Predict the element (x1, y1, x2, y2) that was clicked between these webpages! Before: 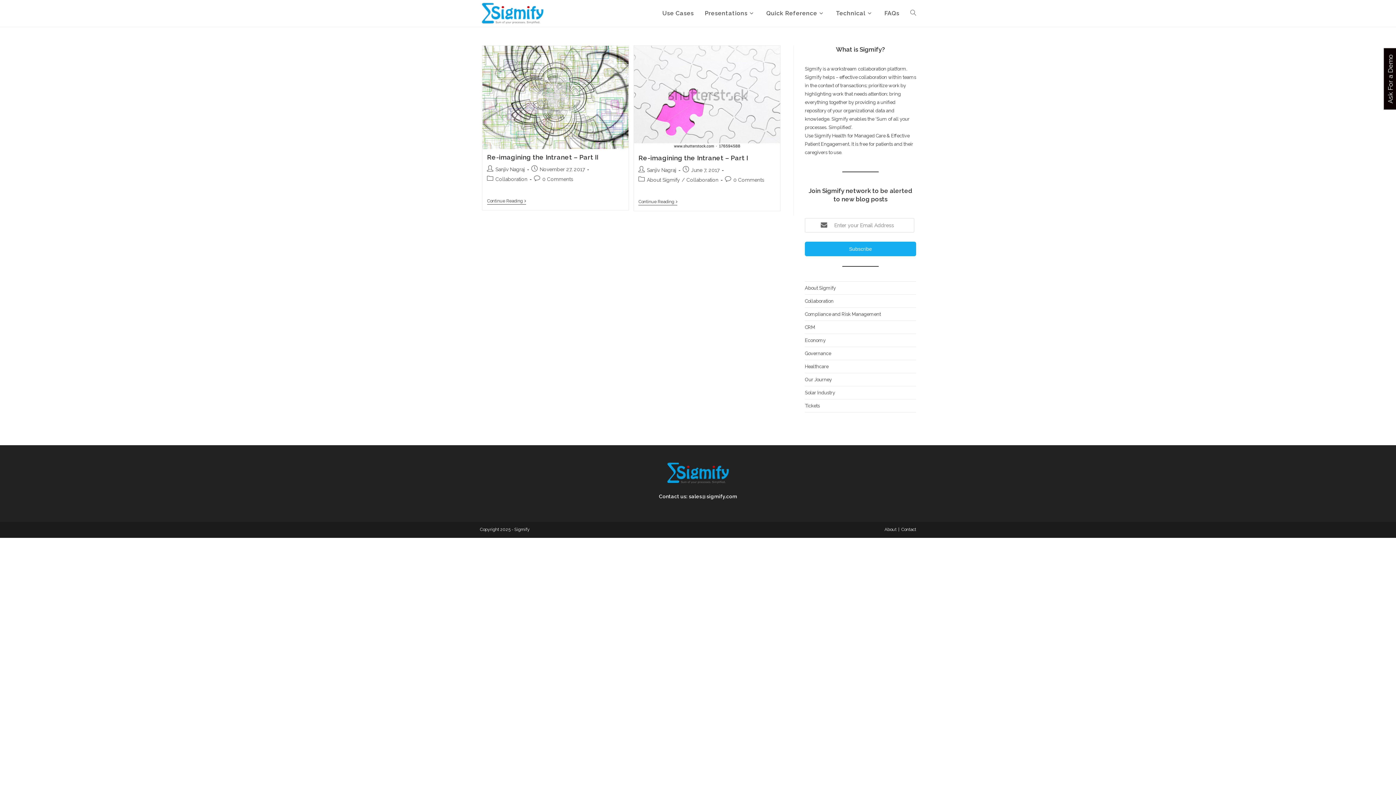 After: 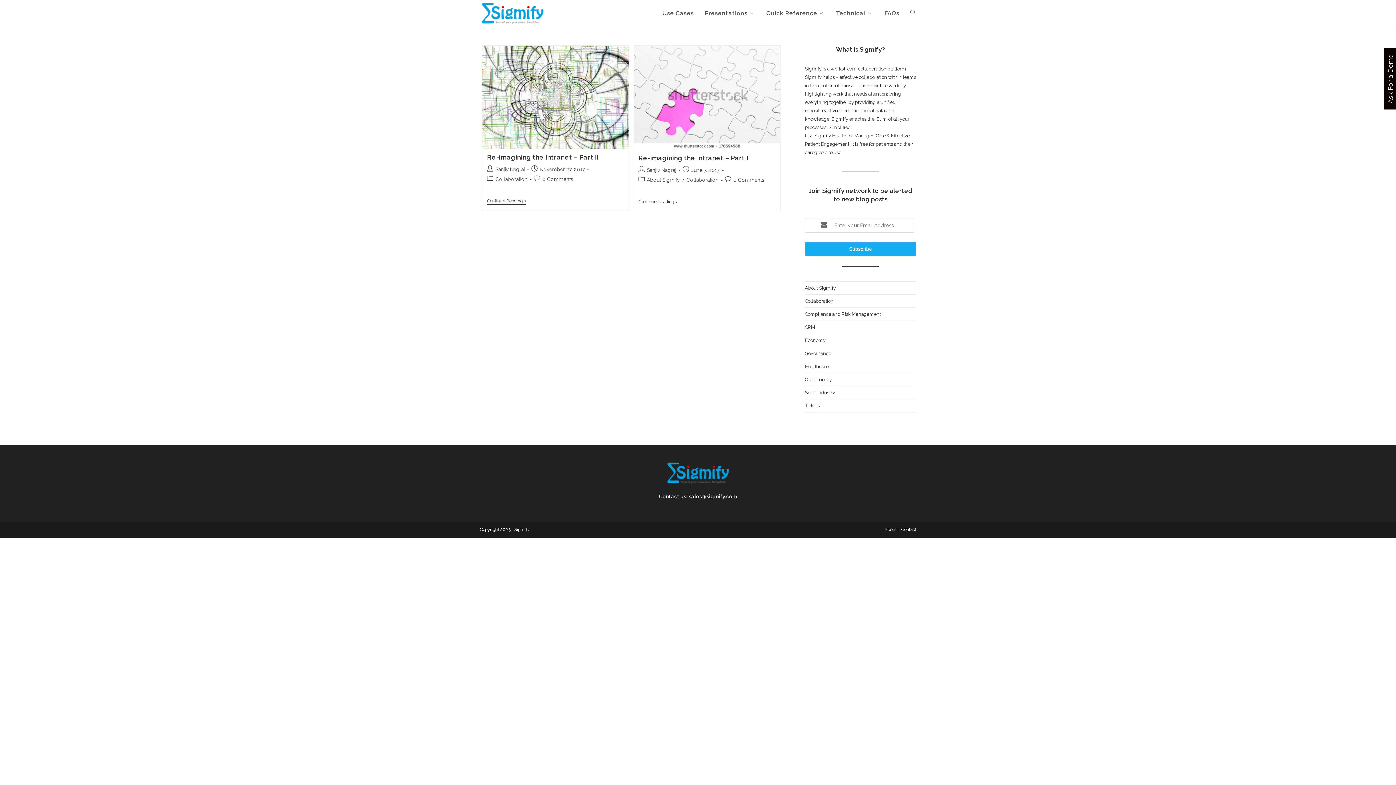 Action: label: sales@sigmify.com bbox: (688, 493, 737, 499)